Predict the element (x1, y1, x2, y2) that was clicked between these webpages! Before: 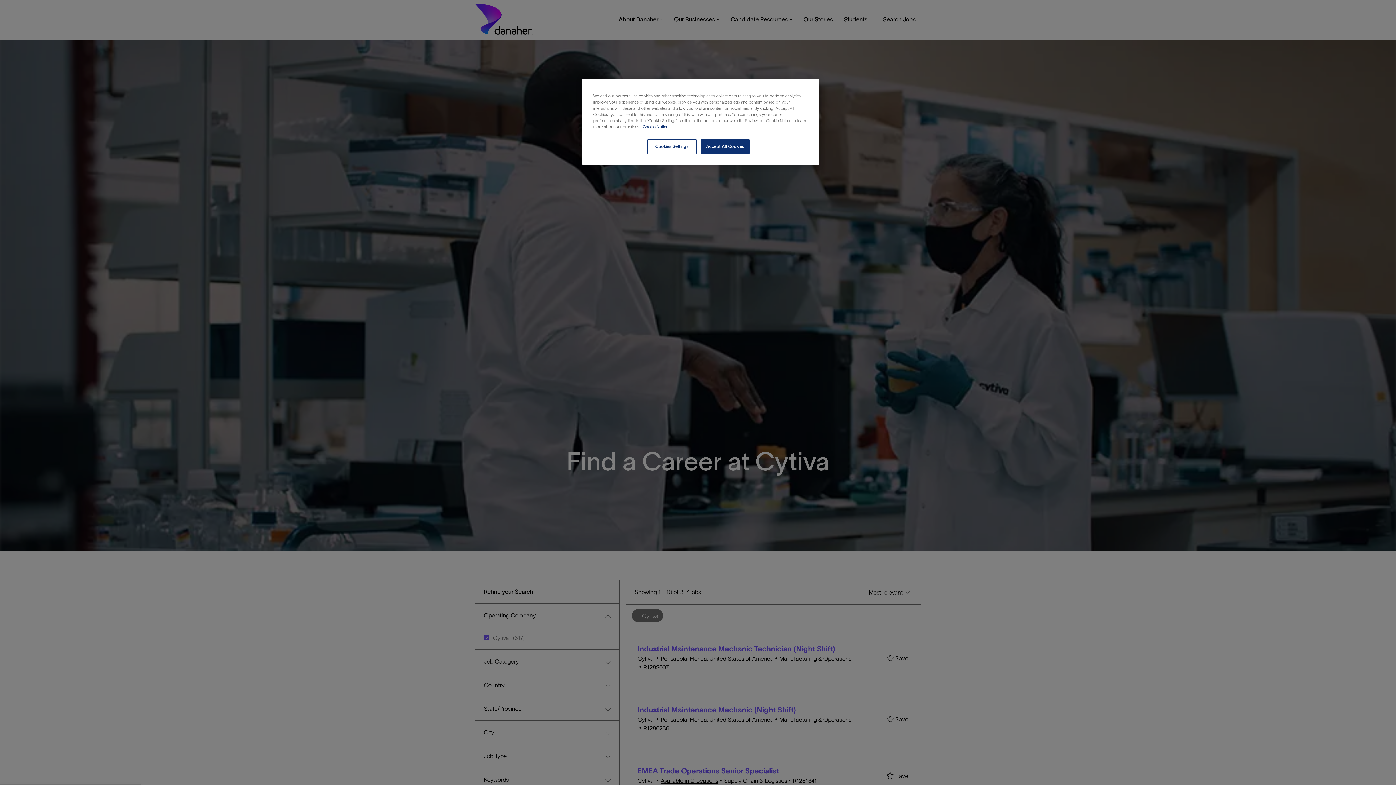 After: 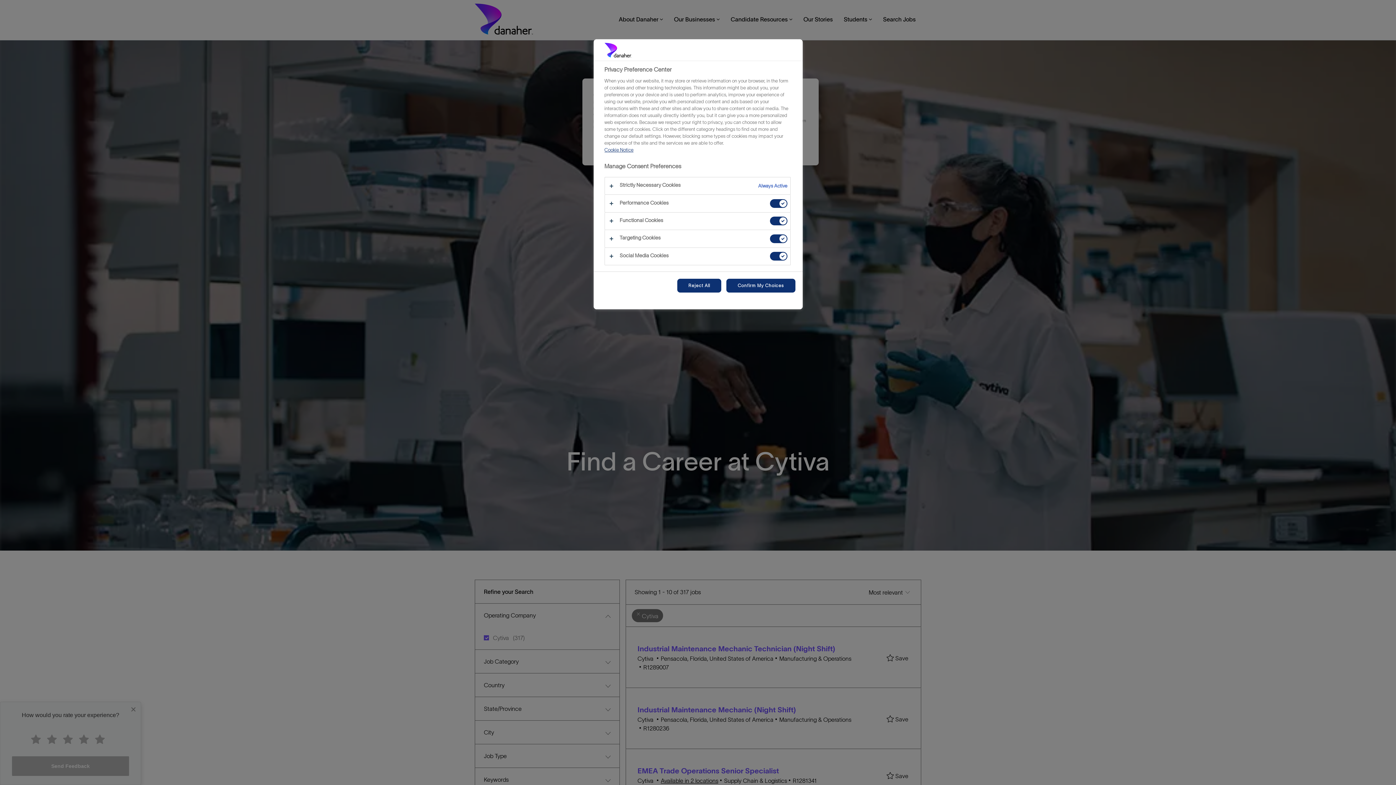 Action: bbox: (647, 139, 696, 154) label: Cookies Settings